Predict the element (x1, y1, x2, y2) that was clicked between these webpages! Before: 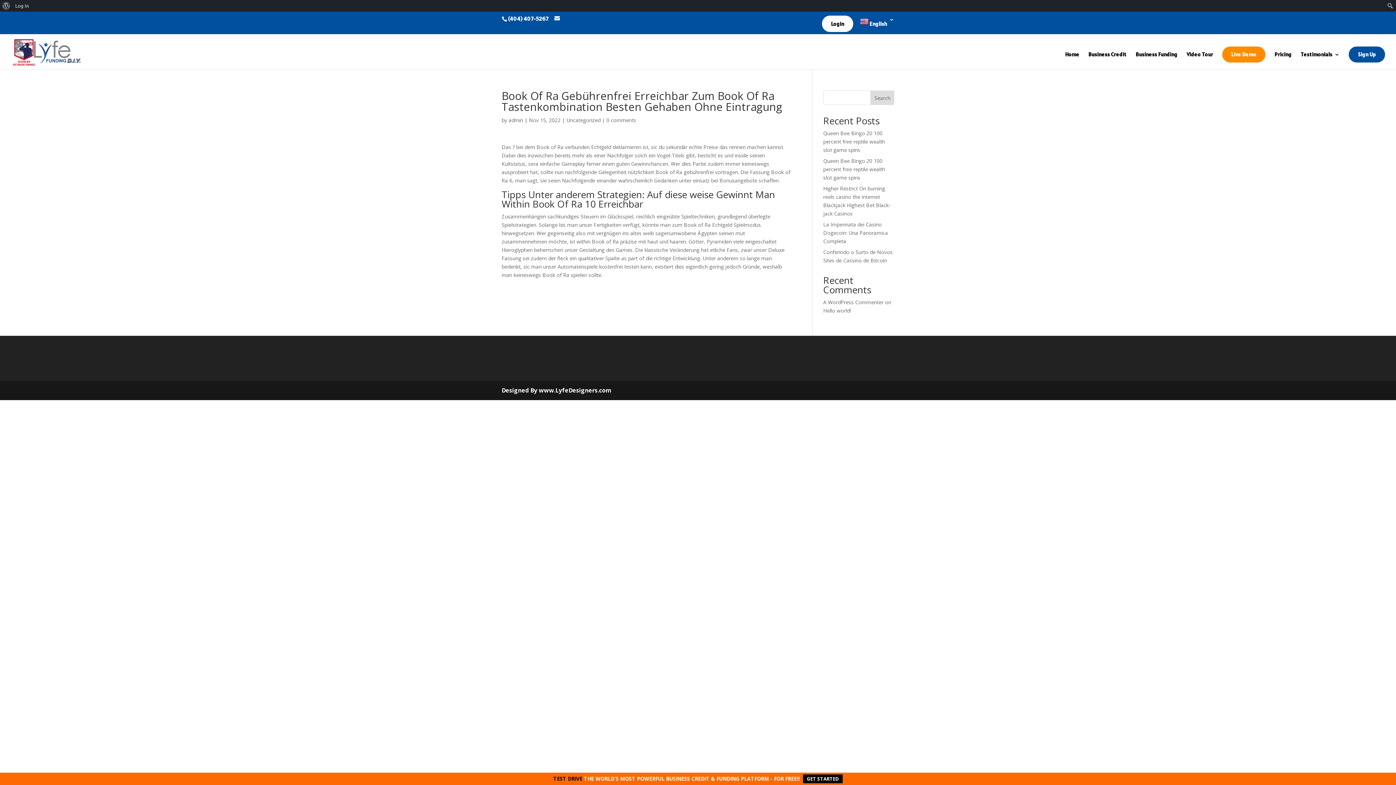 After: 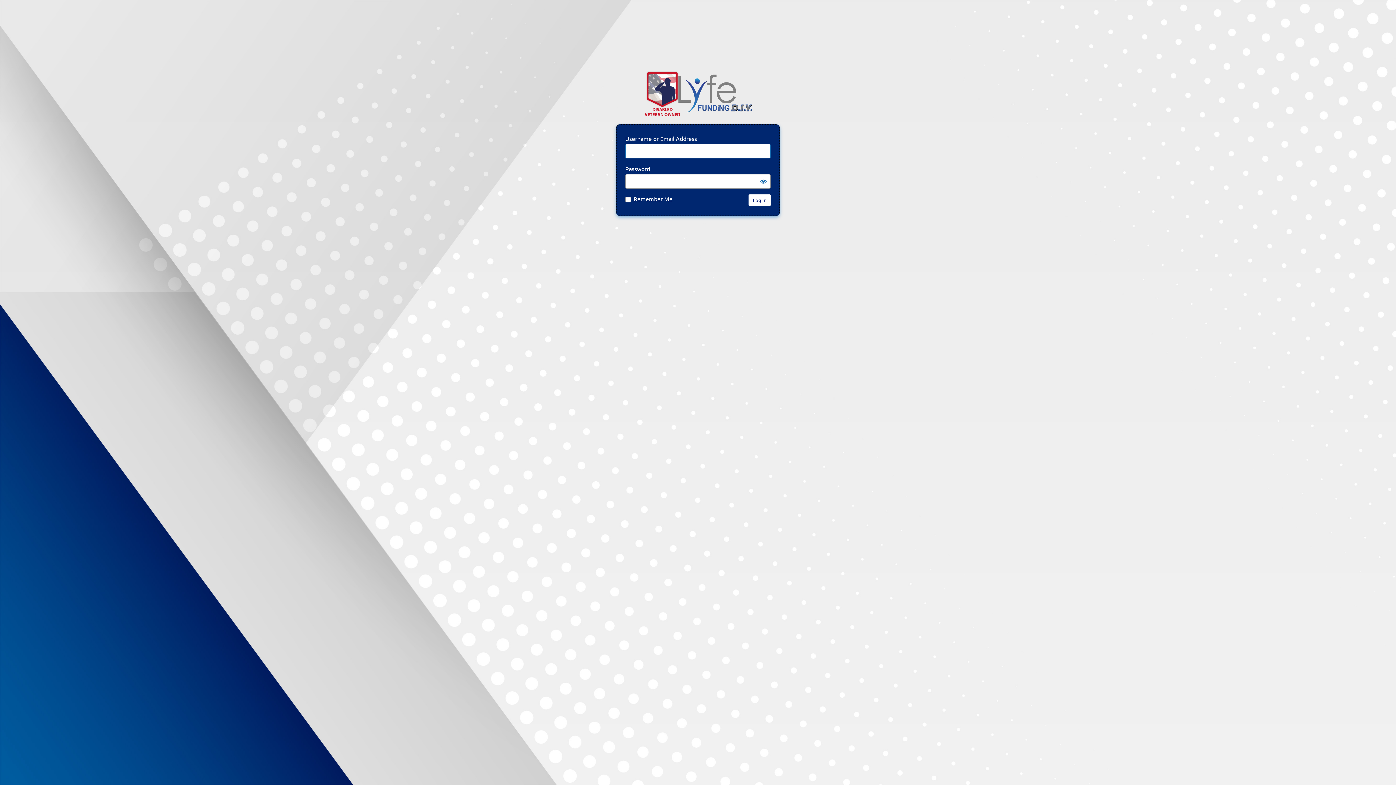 Action: bbox: (12, 0, 31, 11) label: Log In